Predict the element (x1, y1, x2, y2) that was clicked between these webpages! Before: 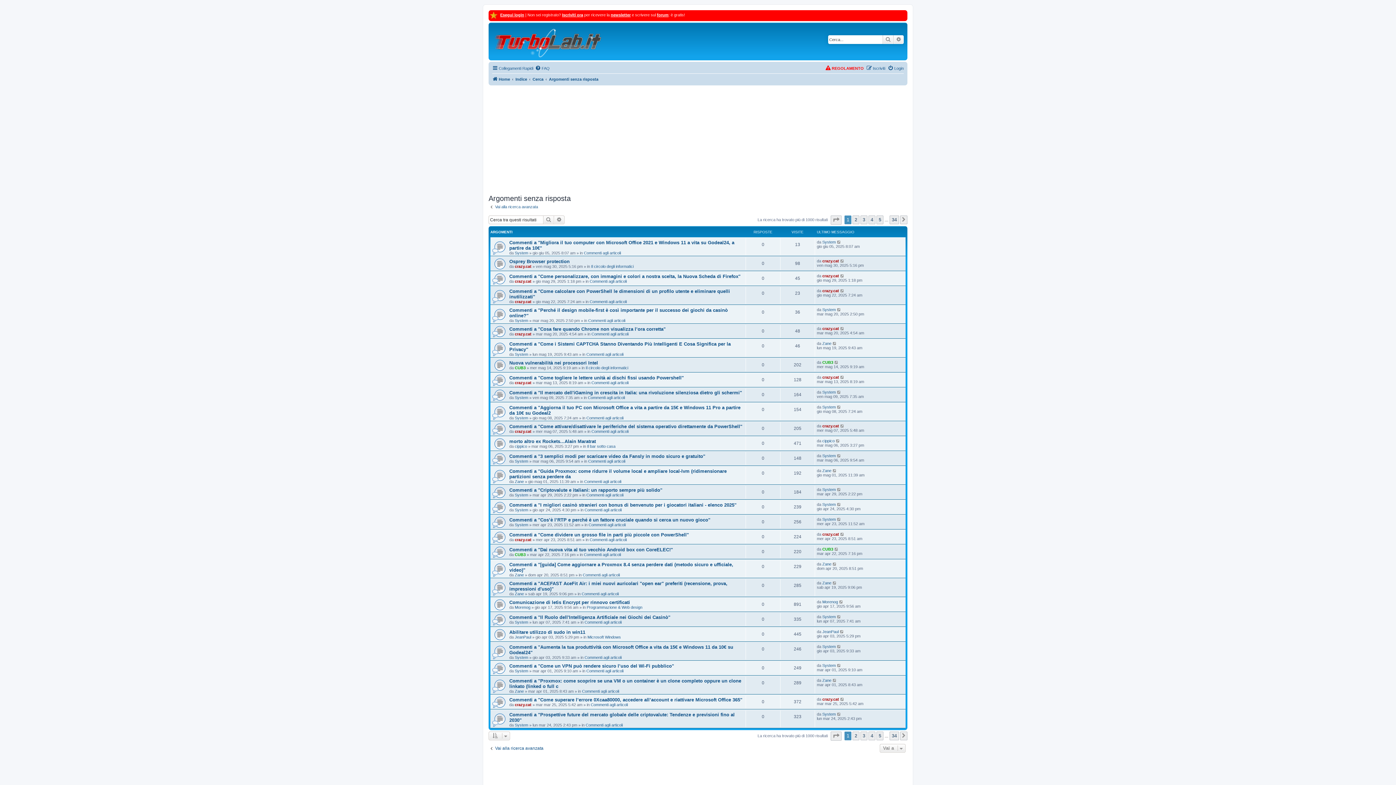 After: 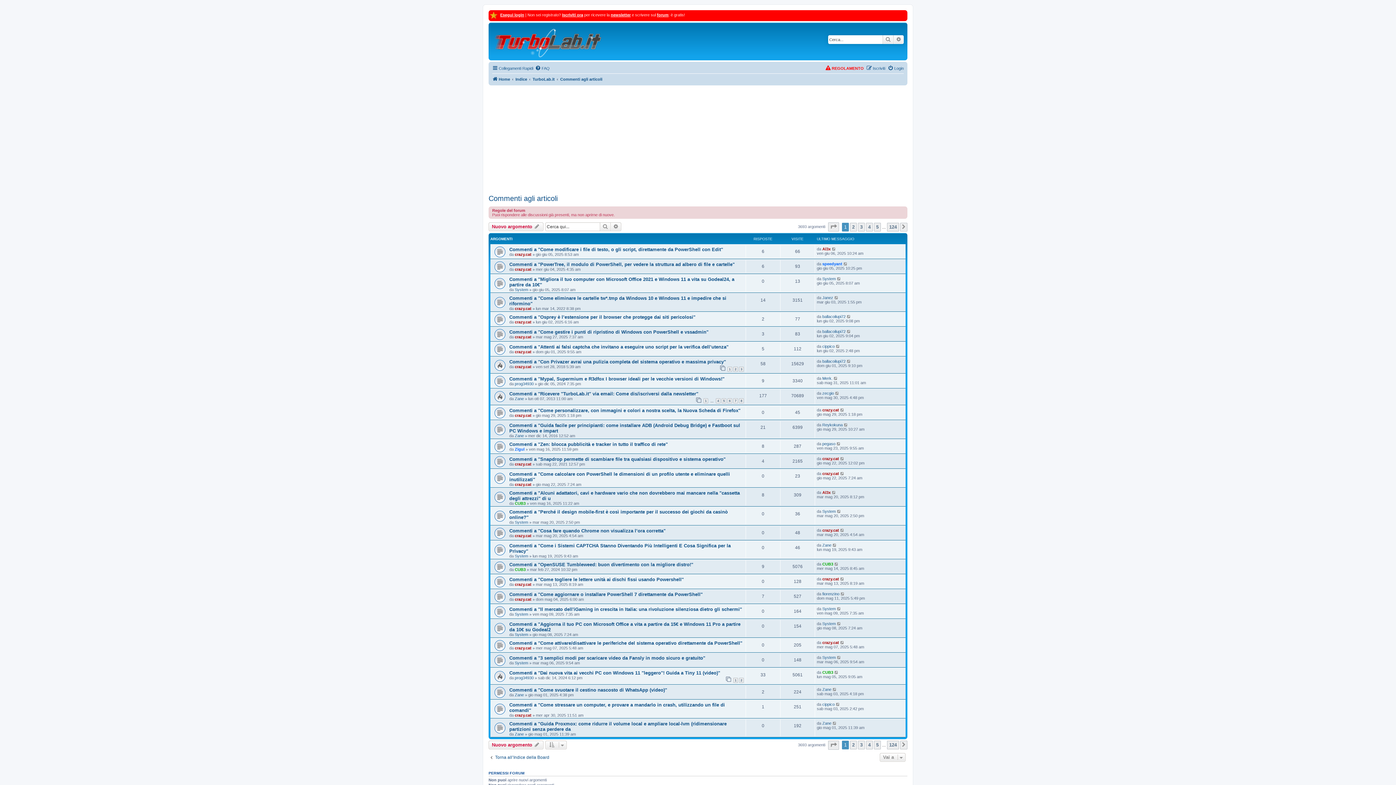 Action: label: Commenti agli articoli bbox: (584, 655, 621, 659)